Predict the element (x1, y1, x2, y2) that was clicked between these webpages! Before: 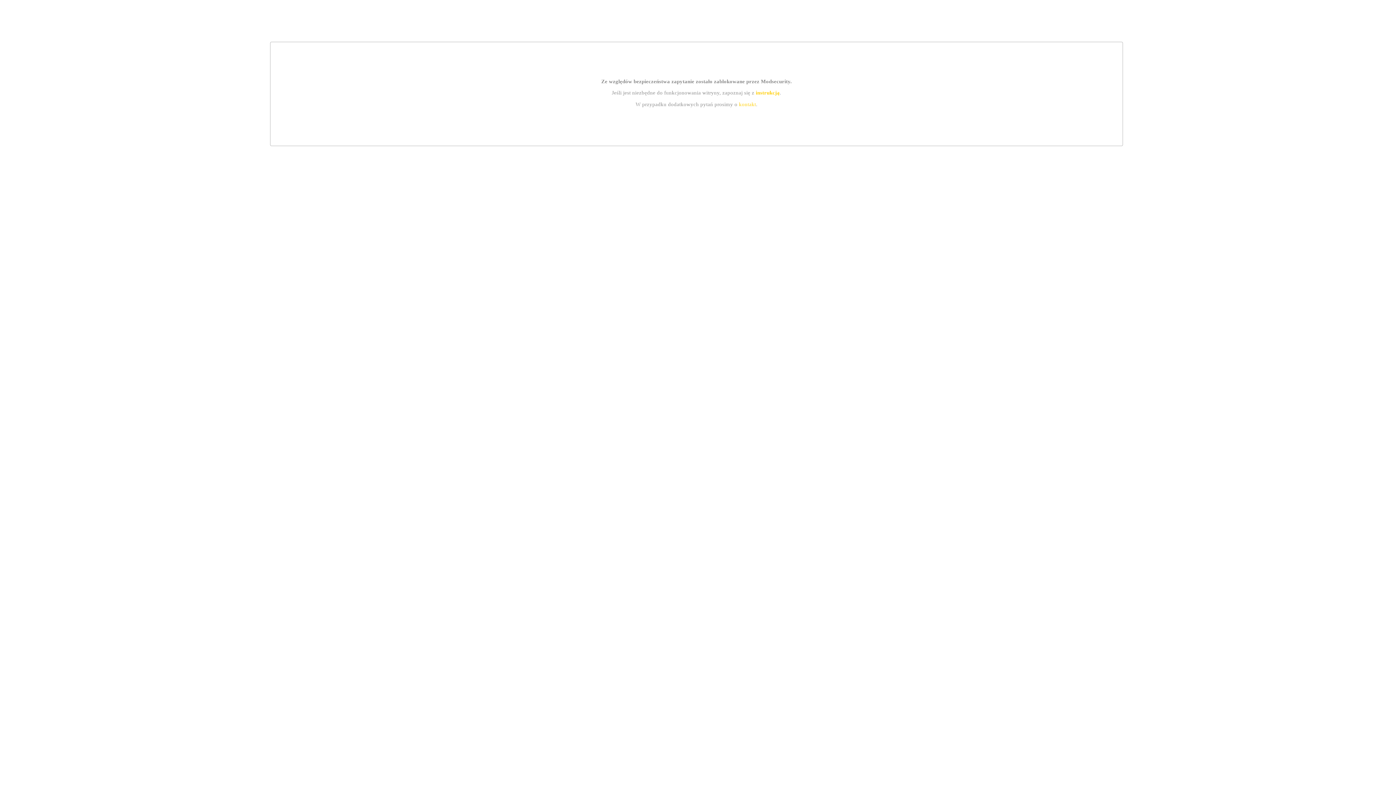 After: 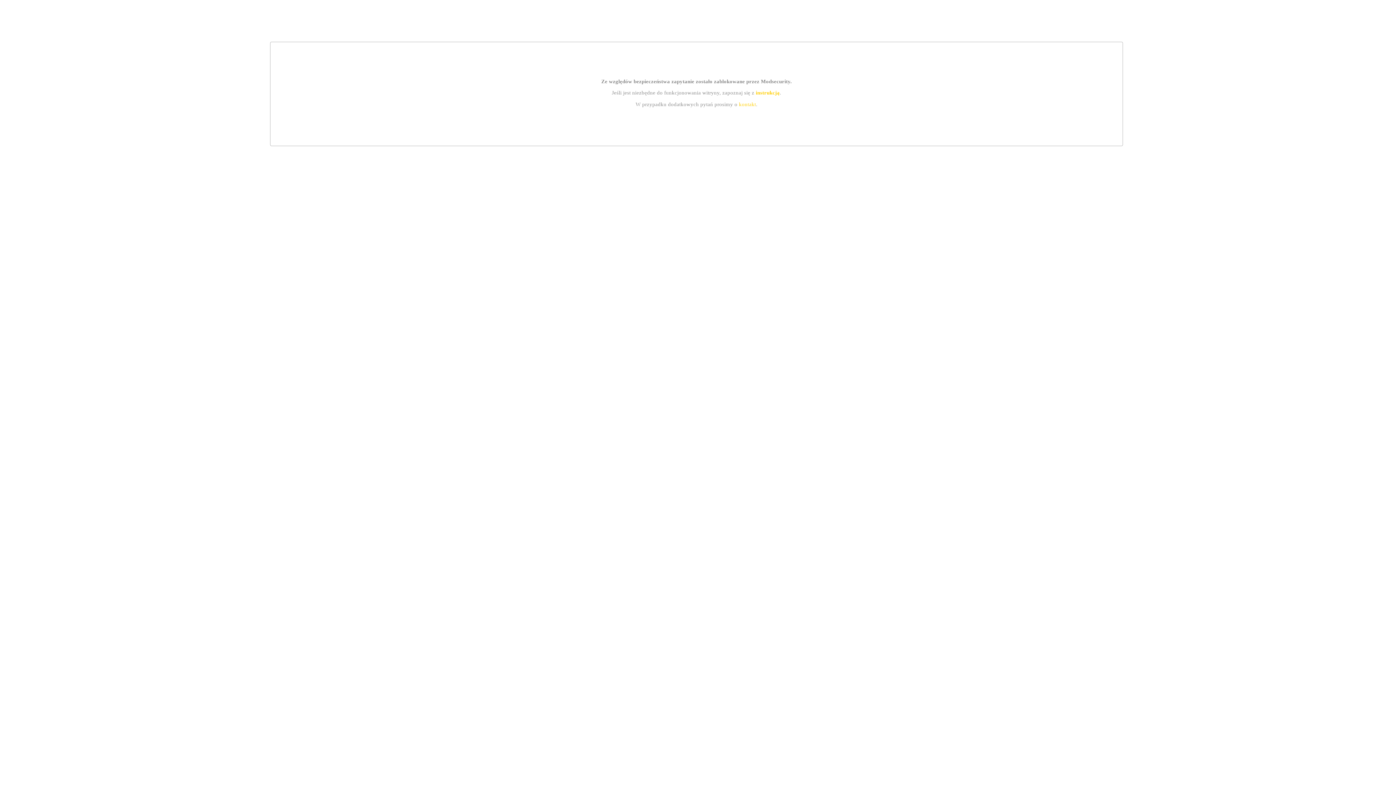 Action: bbox: (755, 89, 779, 95) label: instrukcją